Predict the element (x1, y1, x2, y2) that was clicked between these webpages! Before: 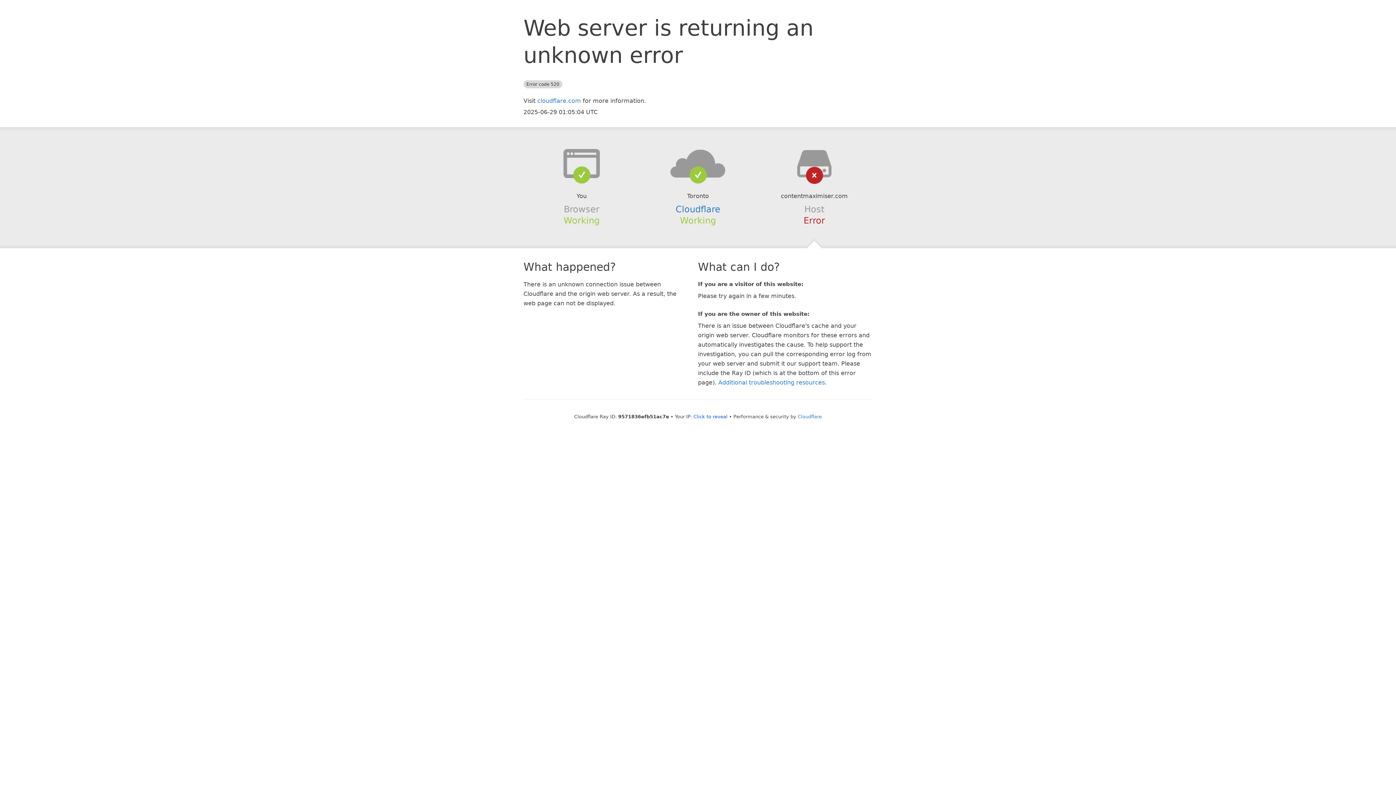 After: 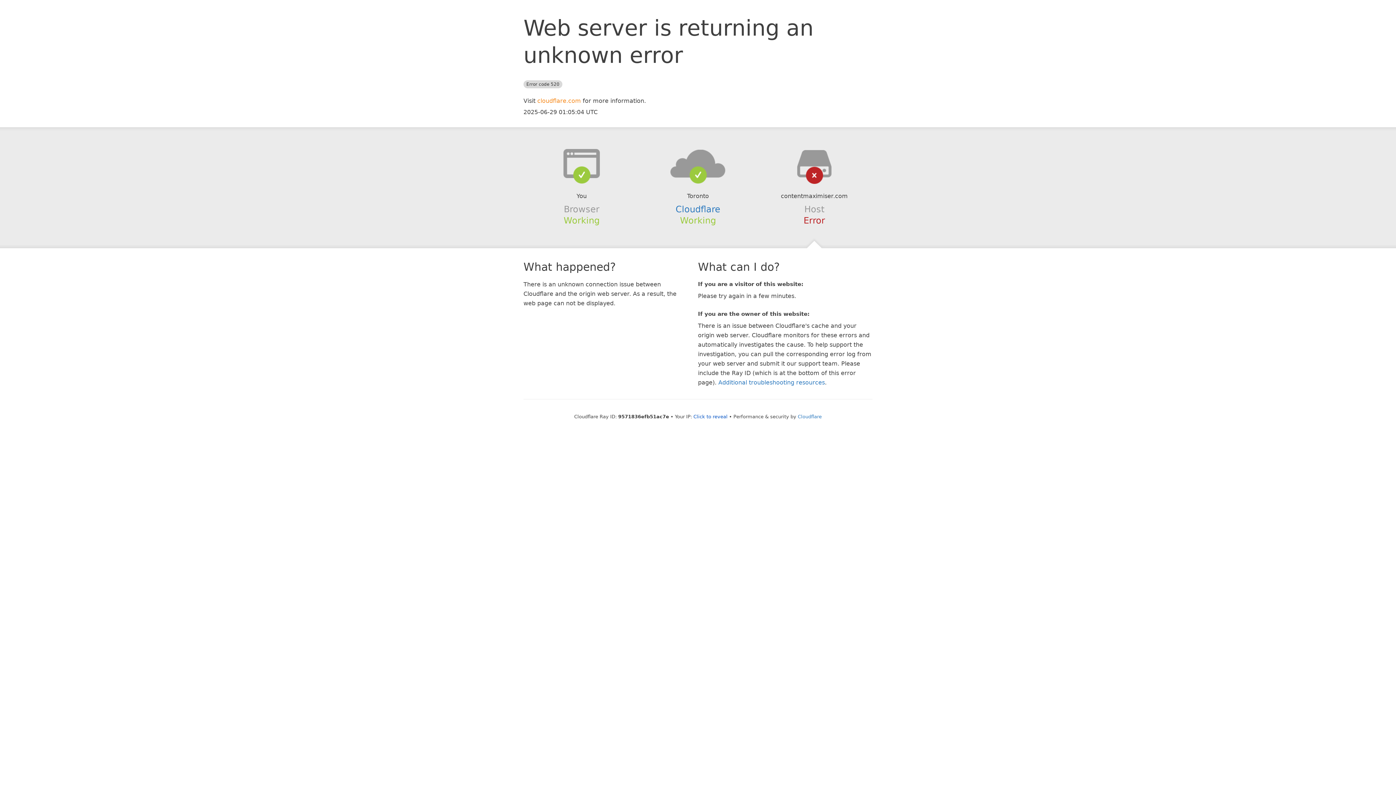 Action: label: cloudflare.com bbox: (537, 97, 581, 104)